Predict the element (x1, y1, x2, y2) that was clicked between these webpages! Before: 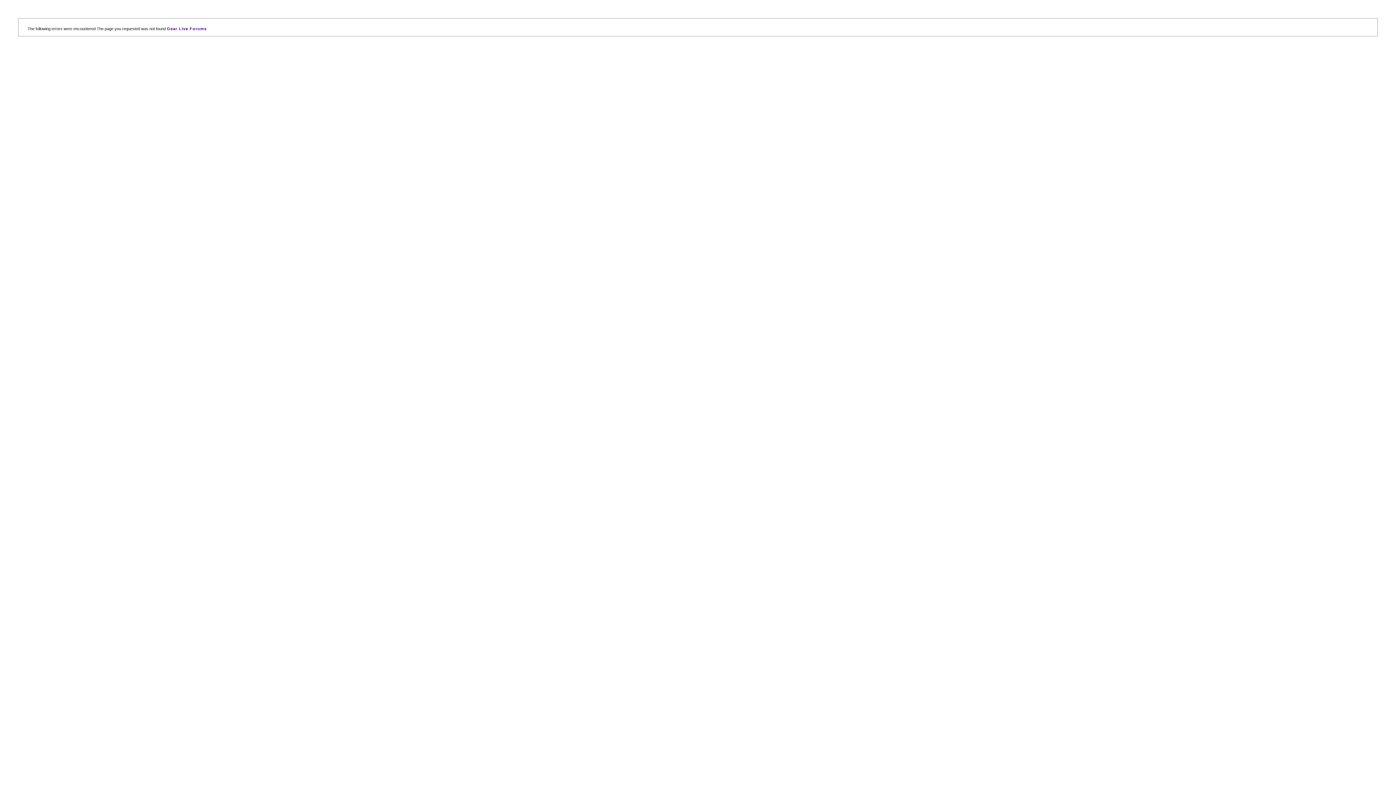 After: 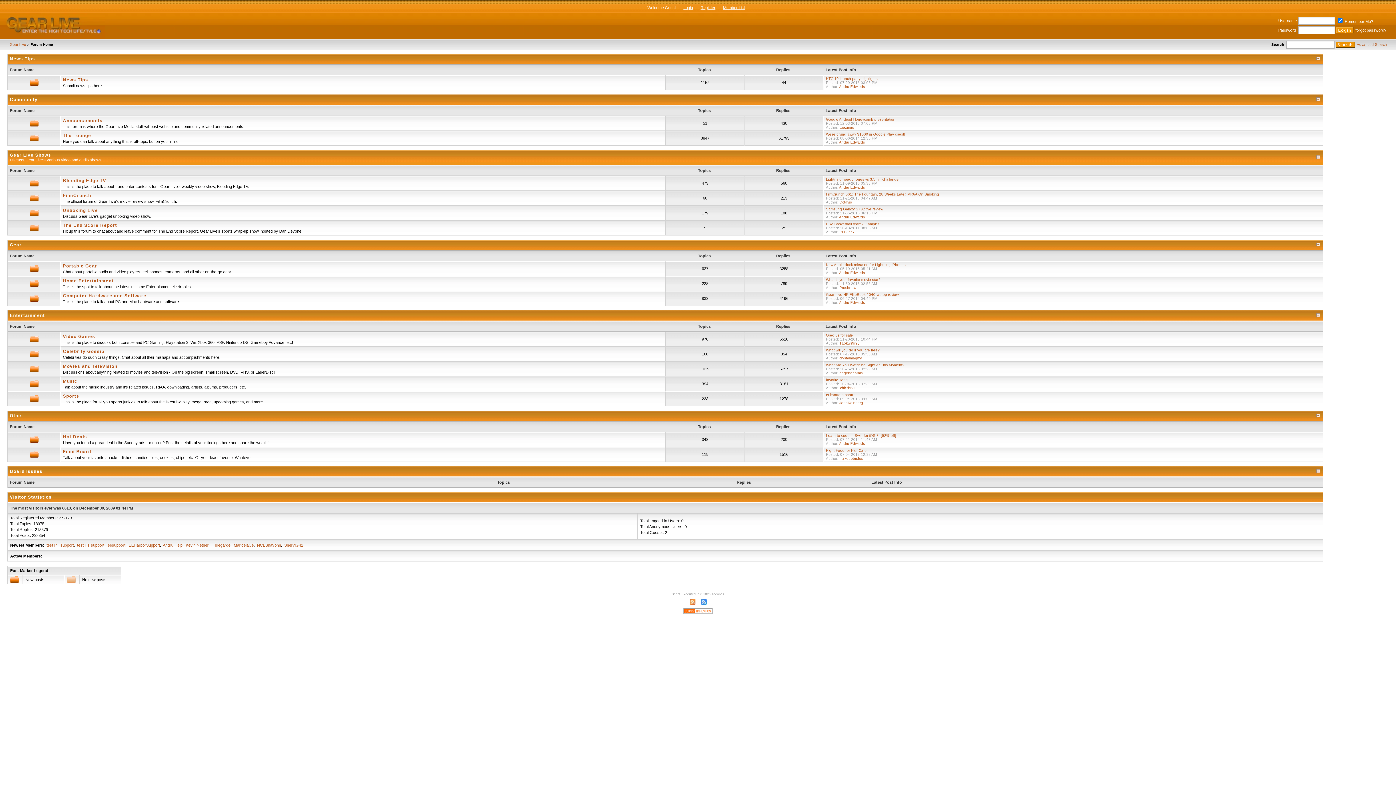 Action: label: Gear Live Forums bbox: (166, 26, 206, 30)